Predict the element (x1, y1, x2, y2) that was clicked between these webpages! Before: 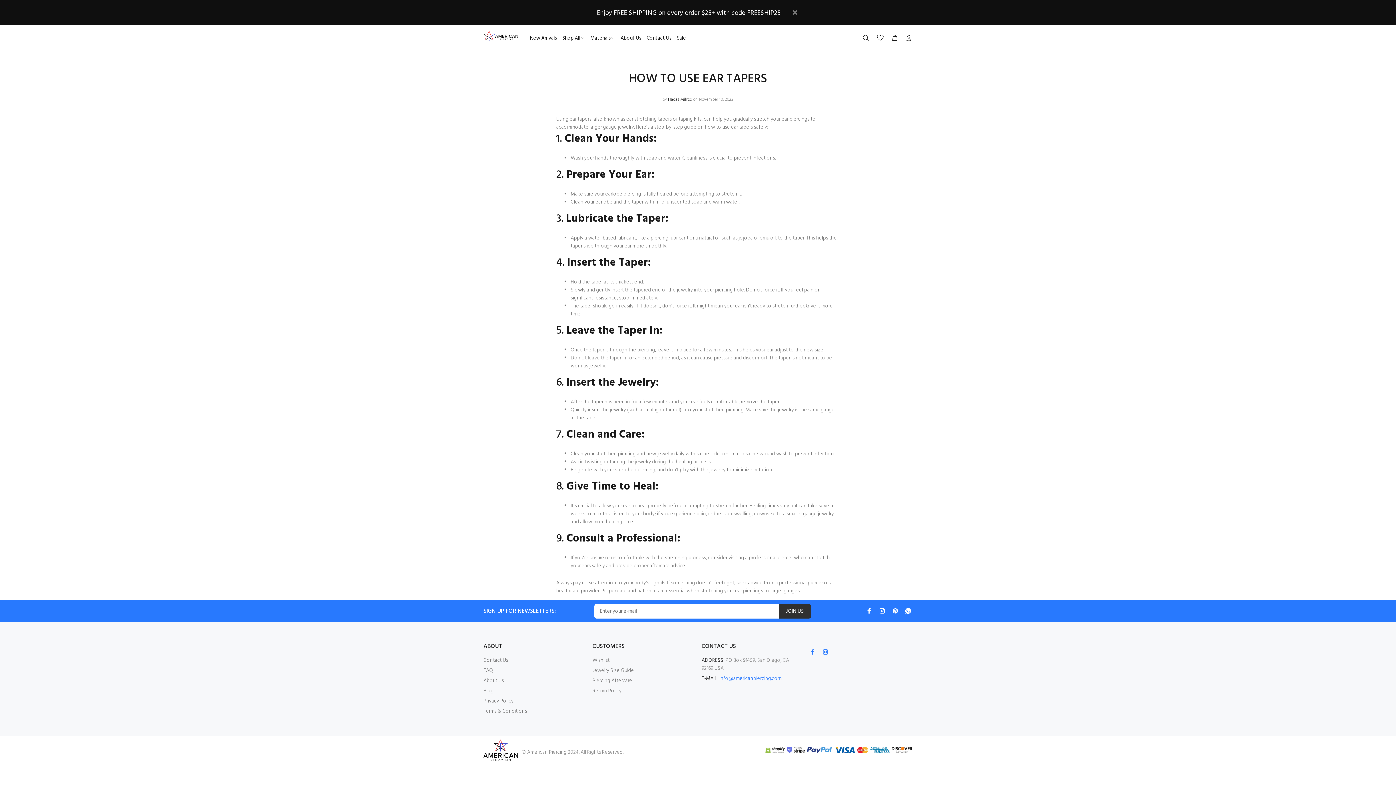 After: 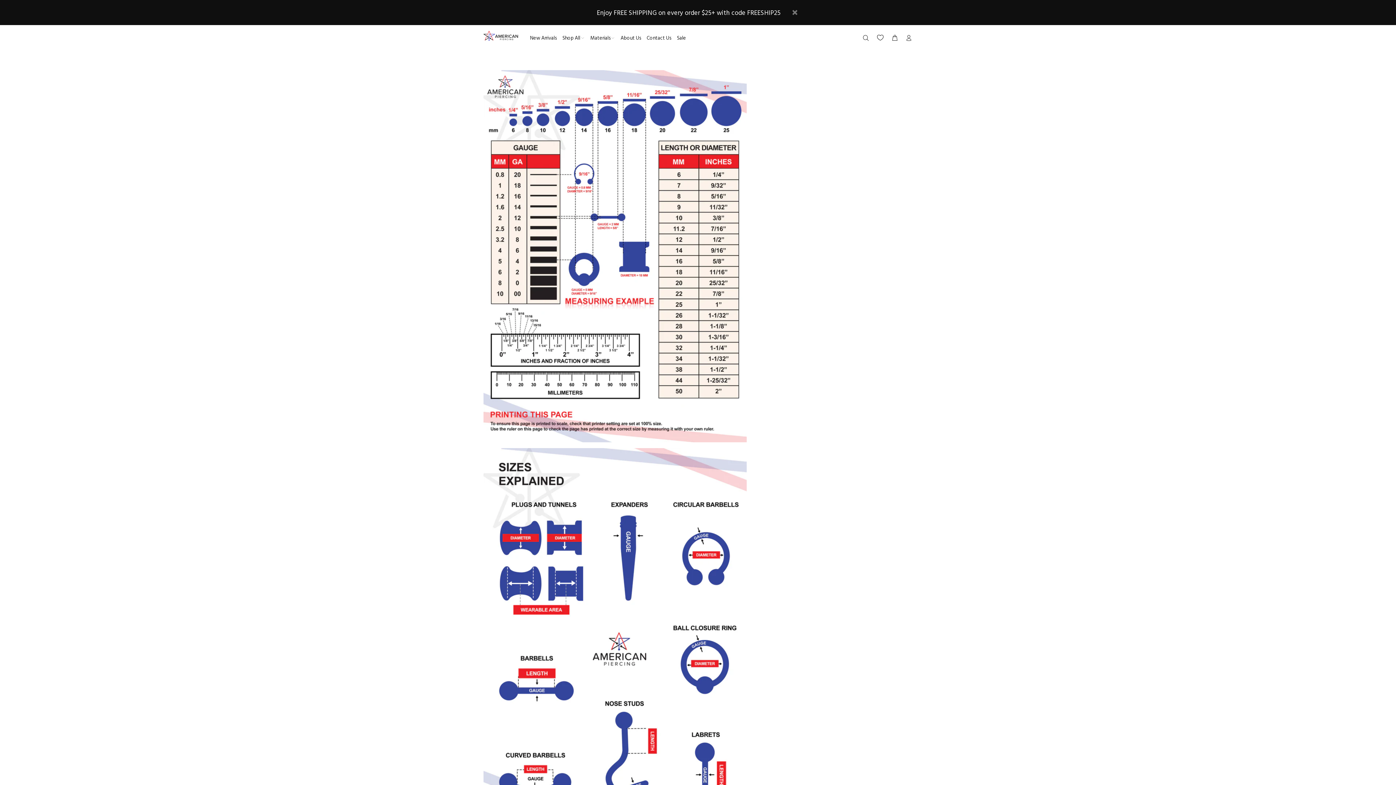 Action: bbox: (592, 666, 634, 676) label: Jewelry Size Guide